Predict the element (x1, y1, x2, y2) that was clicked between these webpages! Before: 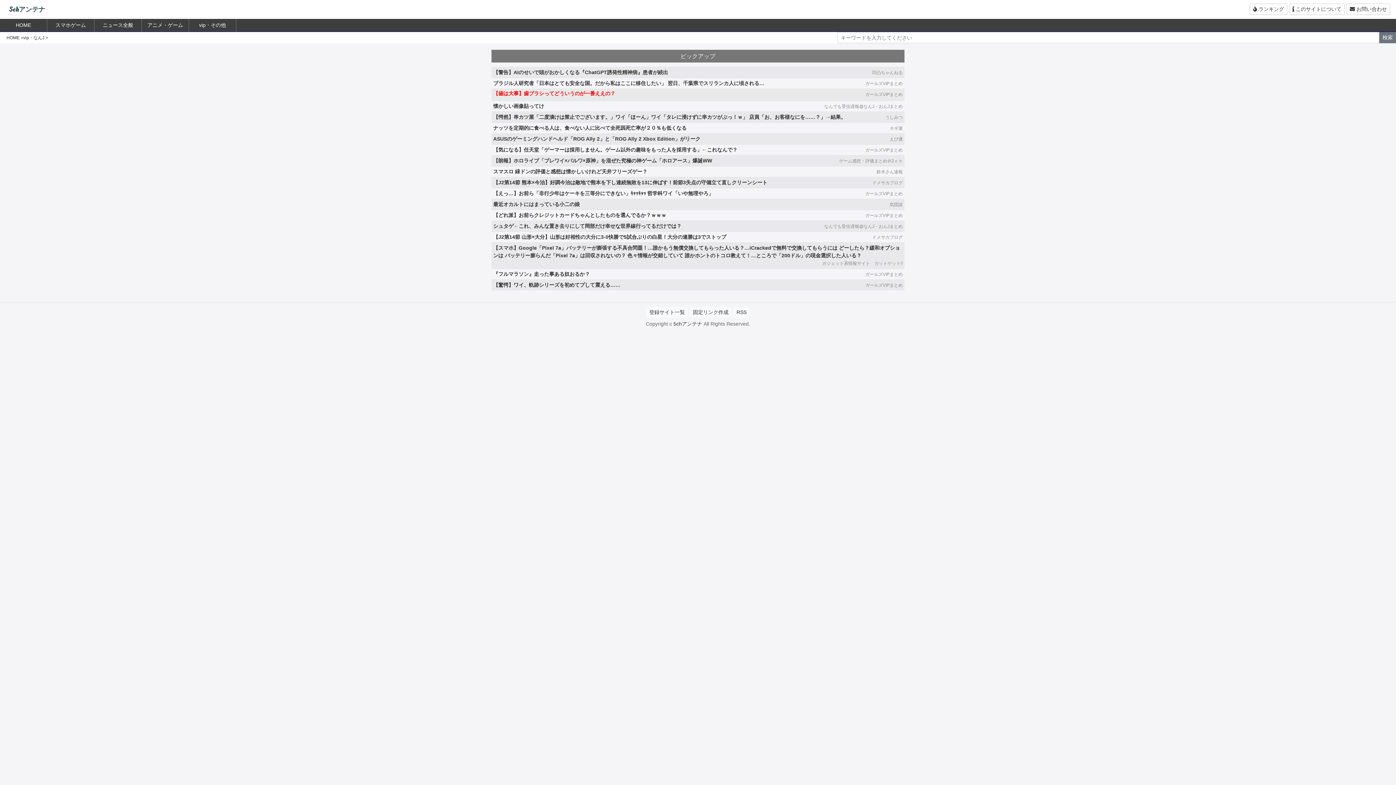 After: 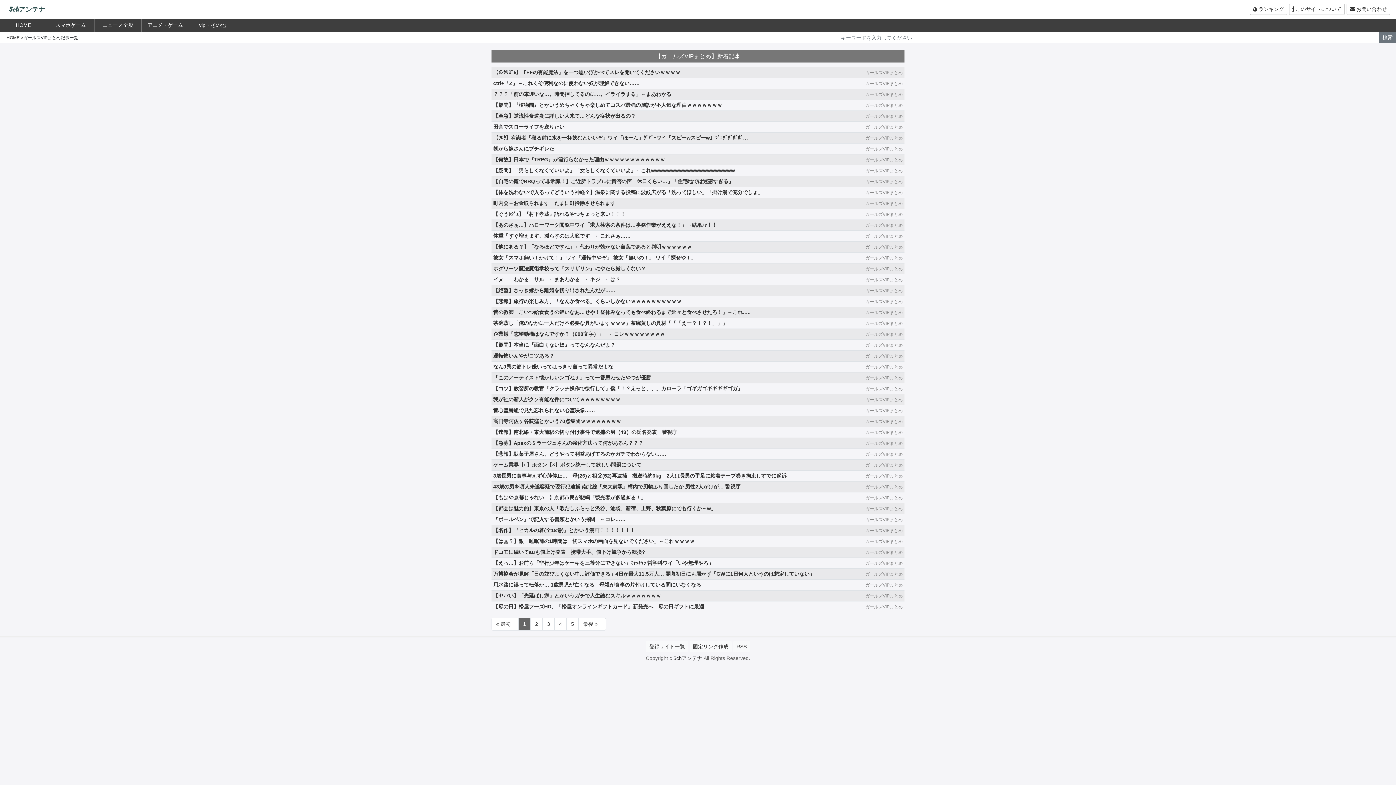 Action: bbox: (865, 213, 902, 218) label: ガールズVIPまとめ